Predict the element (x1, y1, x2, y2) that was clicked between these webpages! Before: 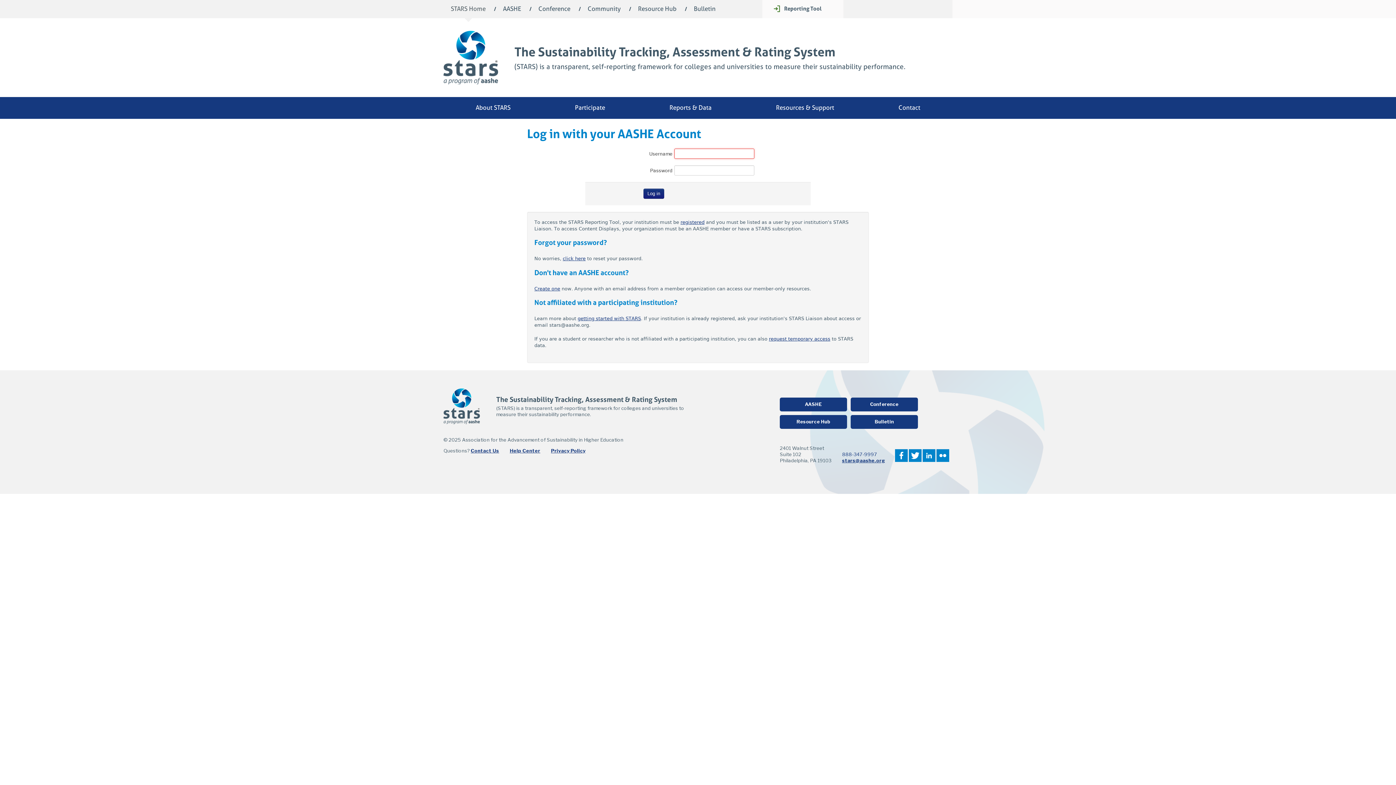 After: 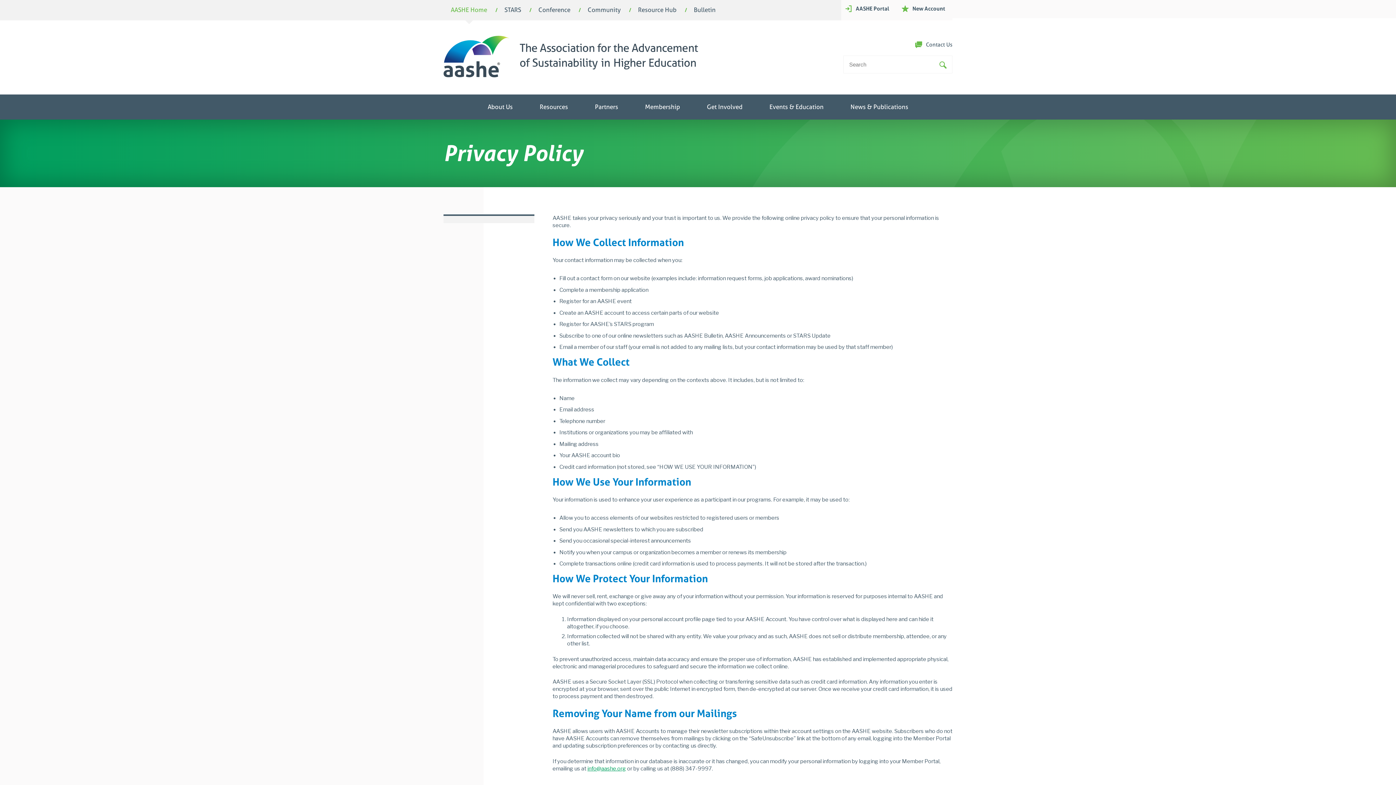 Action: label: Privacy Policy bbox: (551, 448, 585, 453)